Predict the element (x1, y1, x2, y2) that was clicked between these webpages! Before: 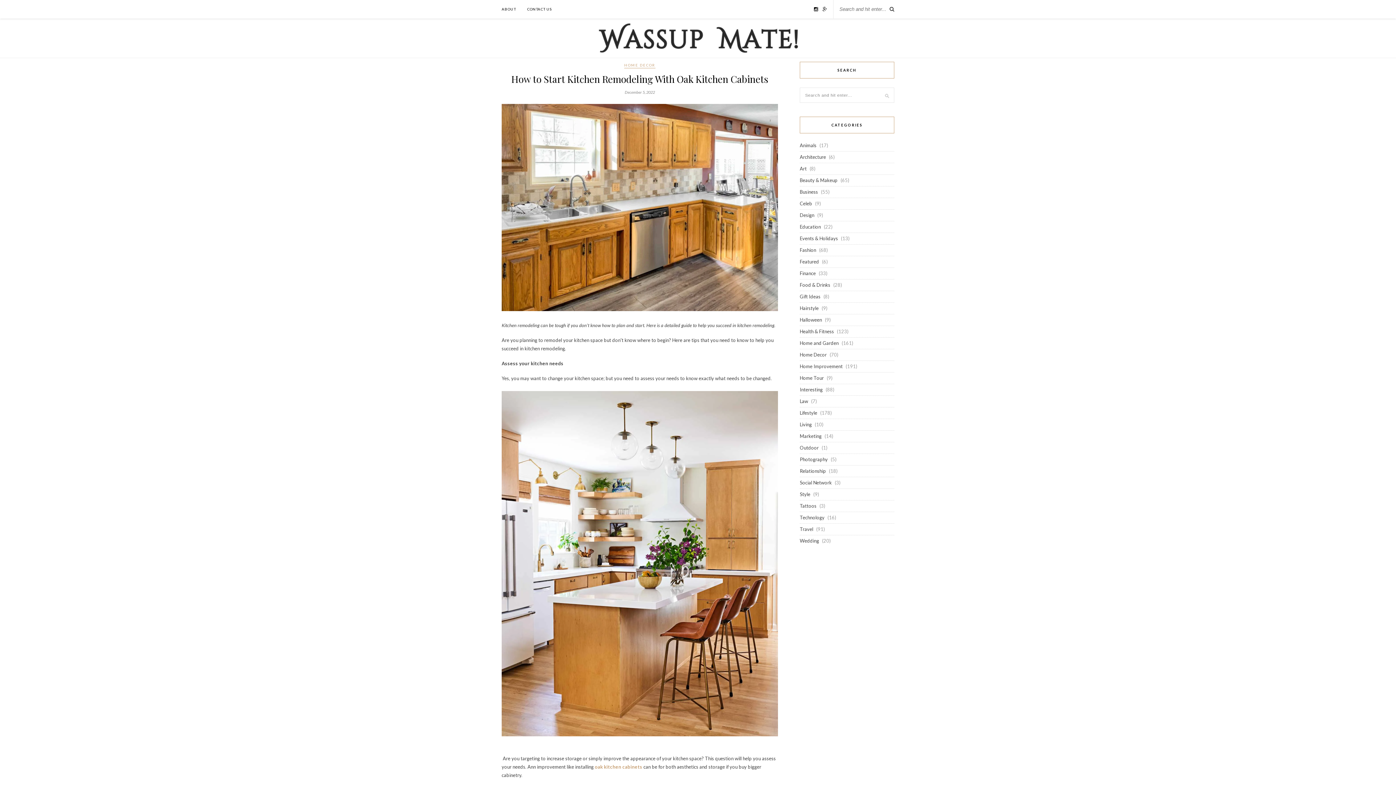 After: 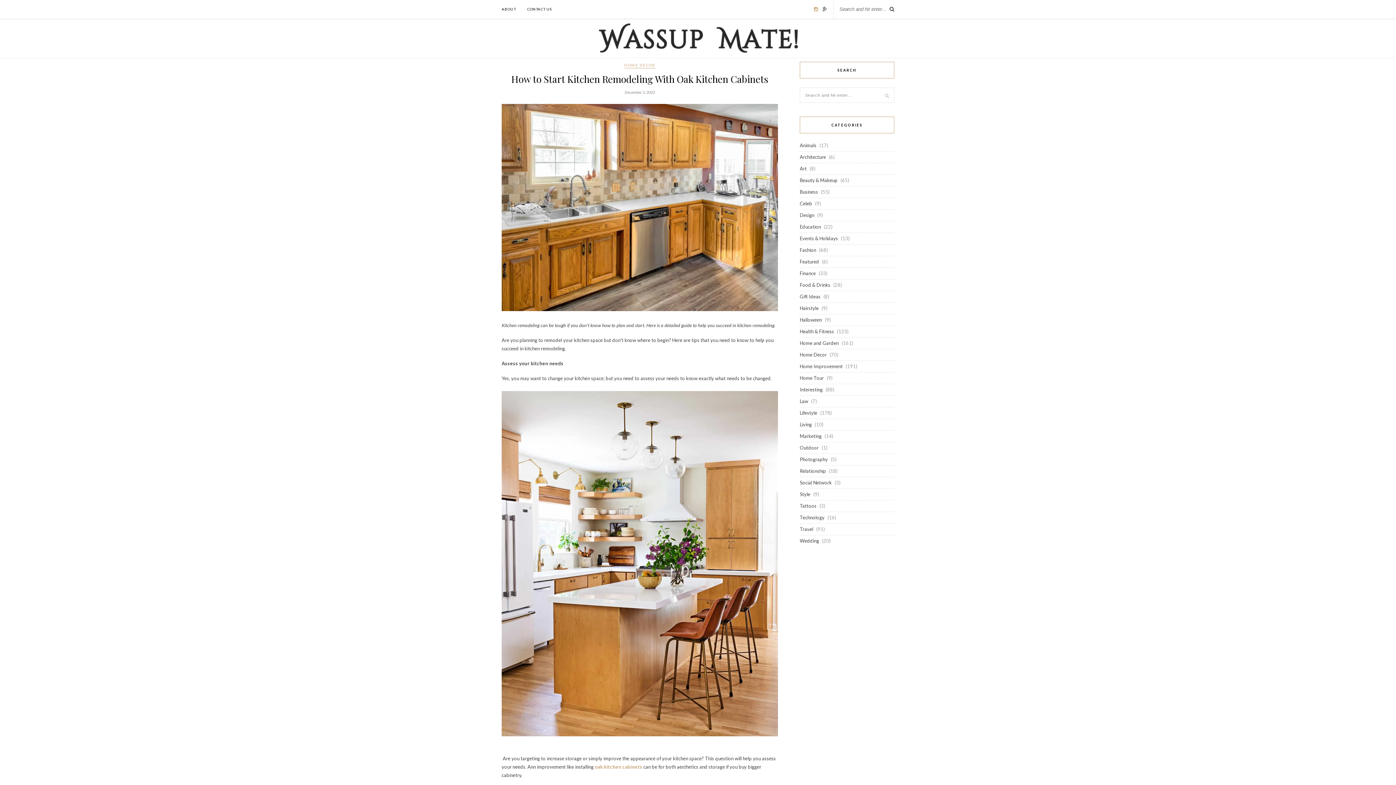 Action: bbox: (814, 6, 818, 12)